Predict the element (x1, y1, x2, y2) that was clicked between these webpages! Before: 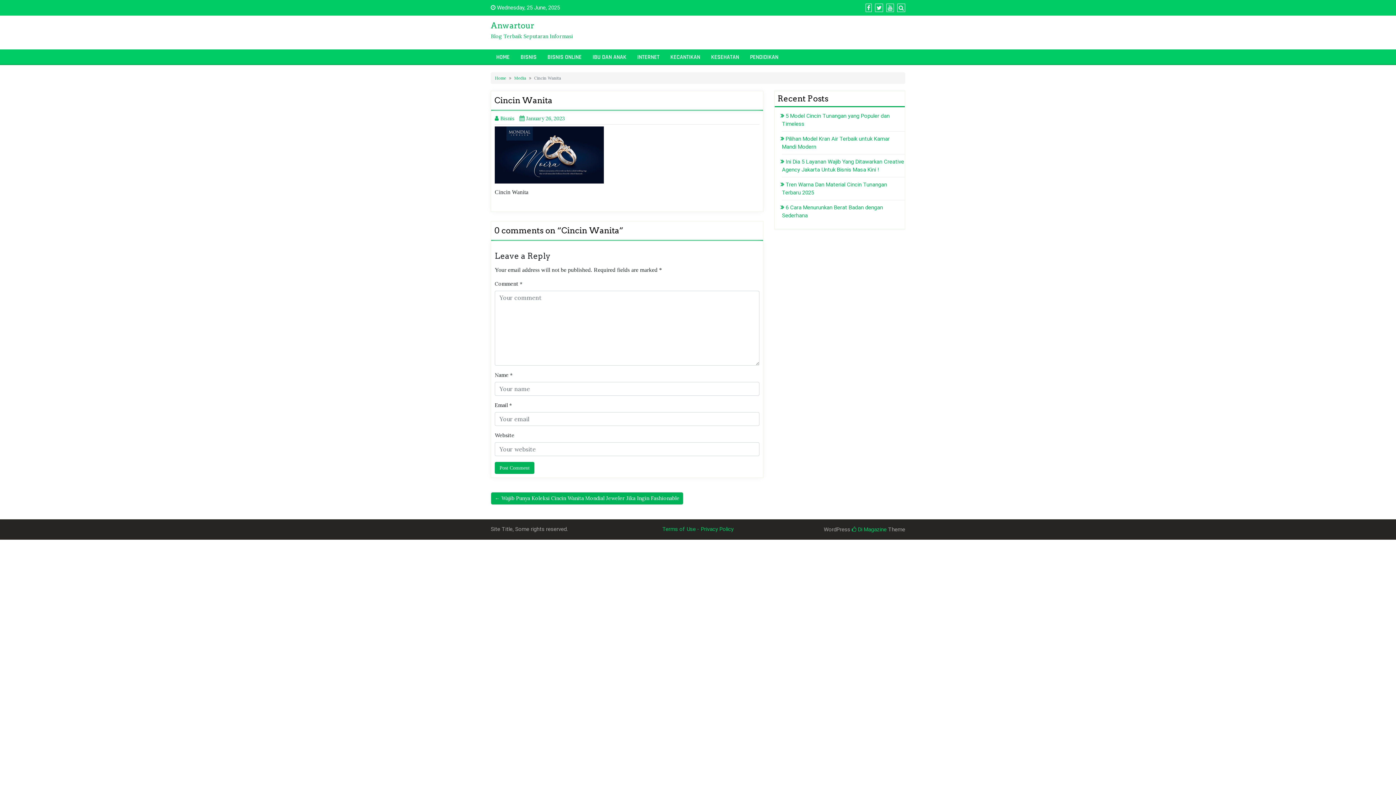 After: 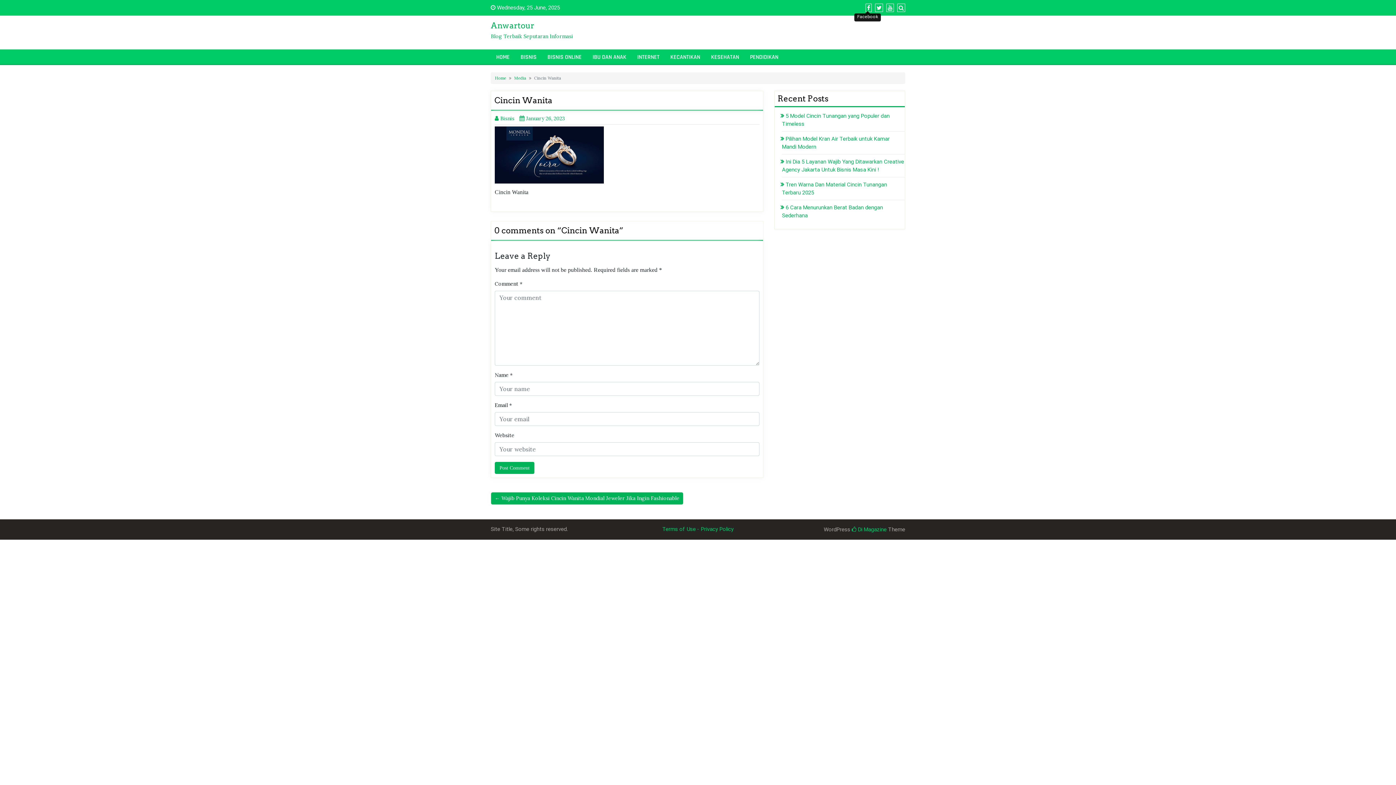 Action: bbox: (864, 4, 872, 11)